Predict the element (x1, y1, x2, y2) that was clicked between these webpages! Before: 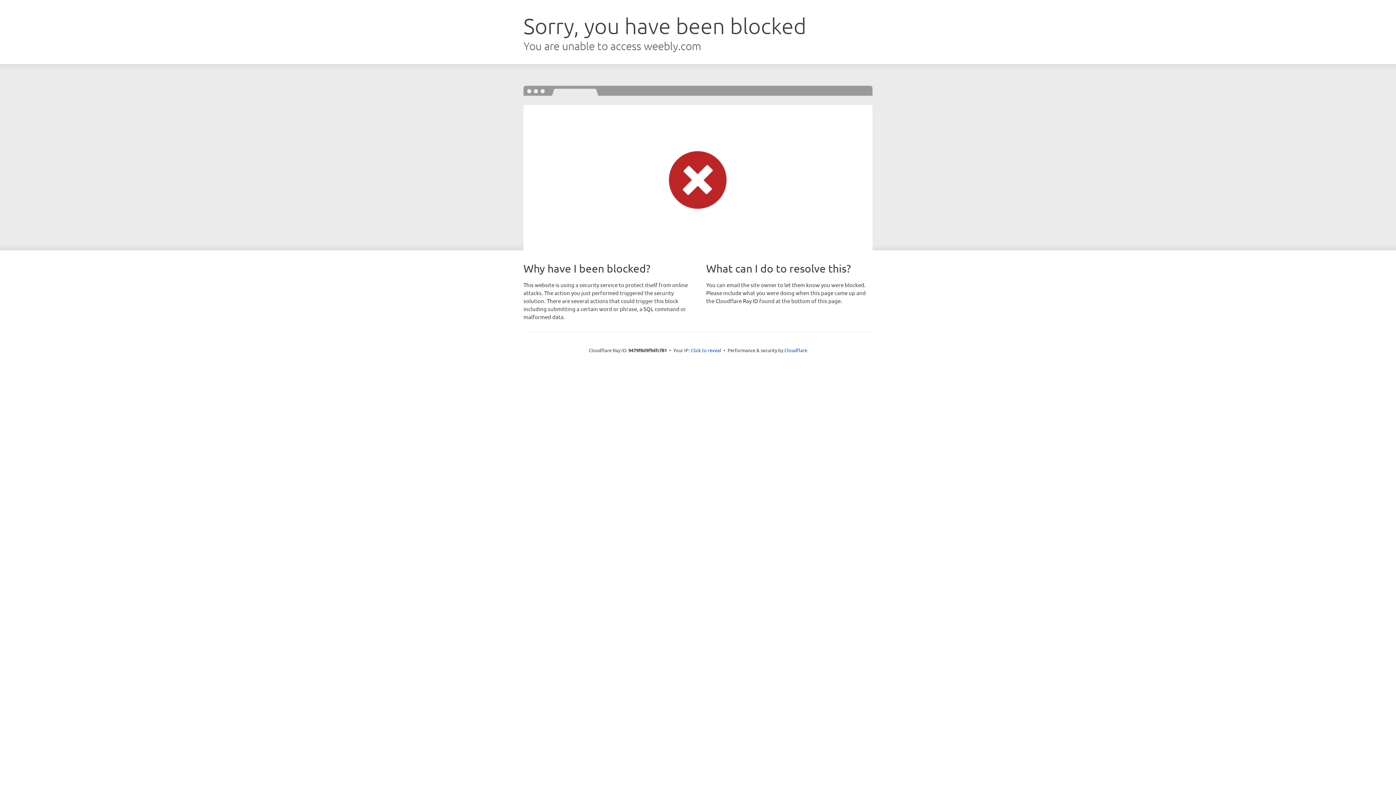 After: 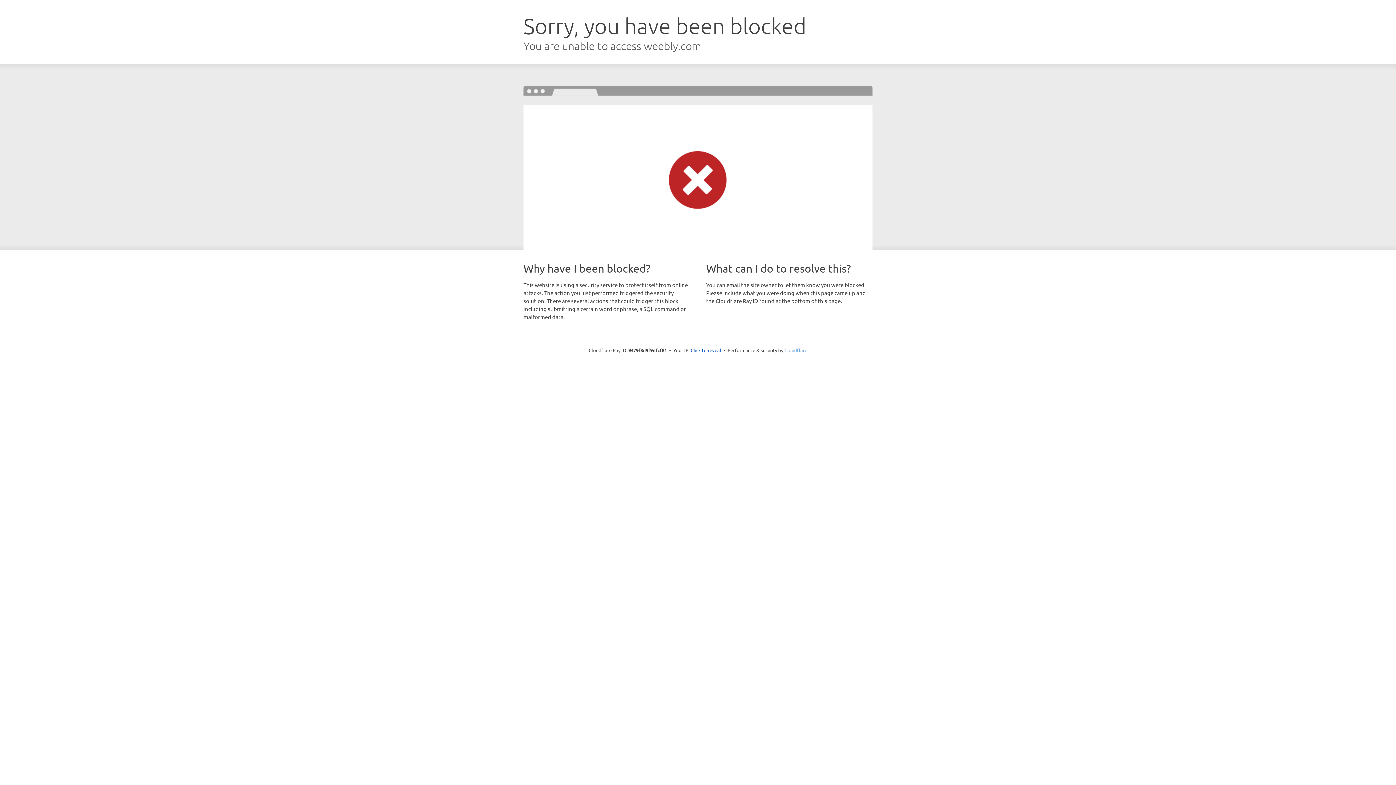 Action: label: Cloudflare bbox: (784, 347, 807, 353)